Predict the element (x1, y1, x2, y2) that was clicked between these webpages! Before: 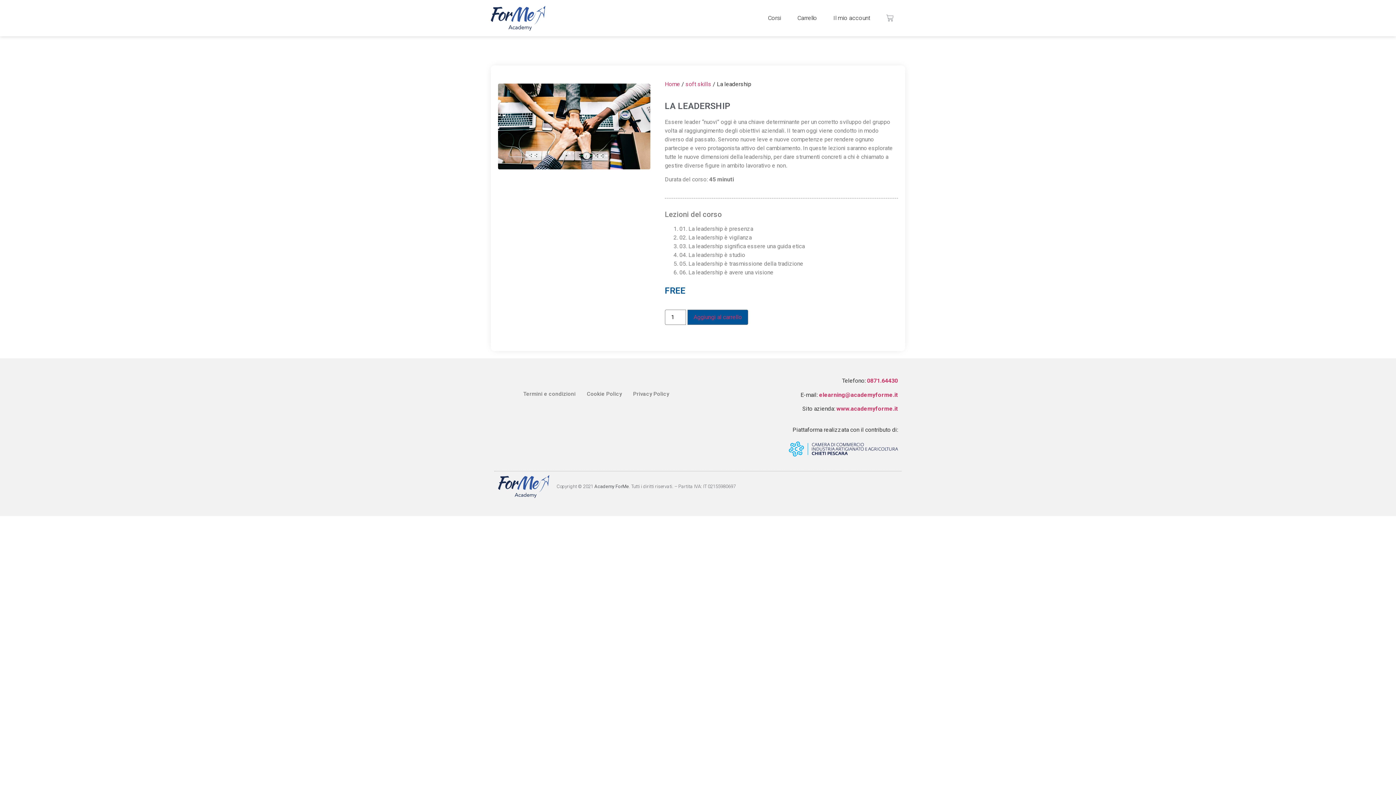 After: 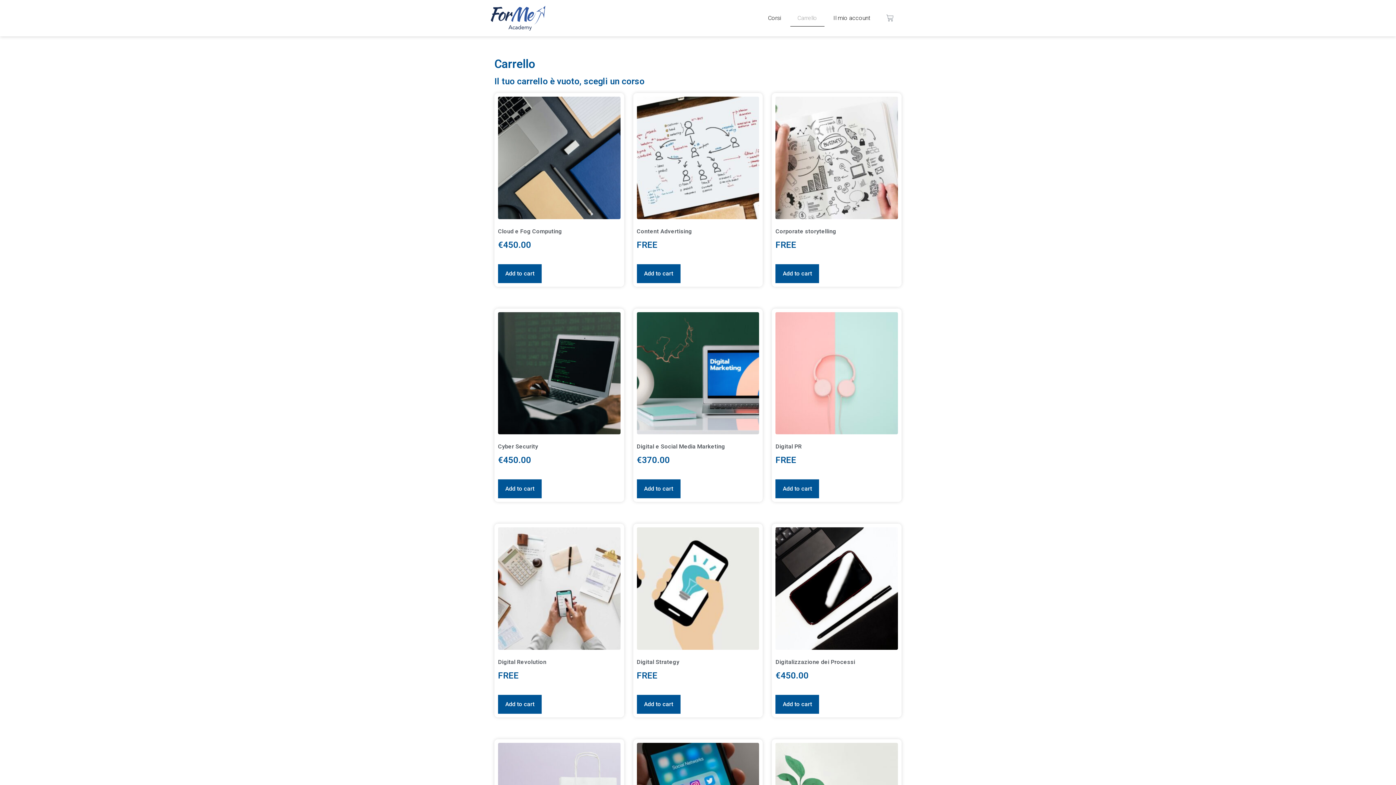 Action: label: Carrello bbox: (790, 9, 824, 26)